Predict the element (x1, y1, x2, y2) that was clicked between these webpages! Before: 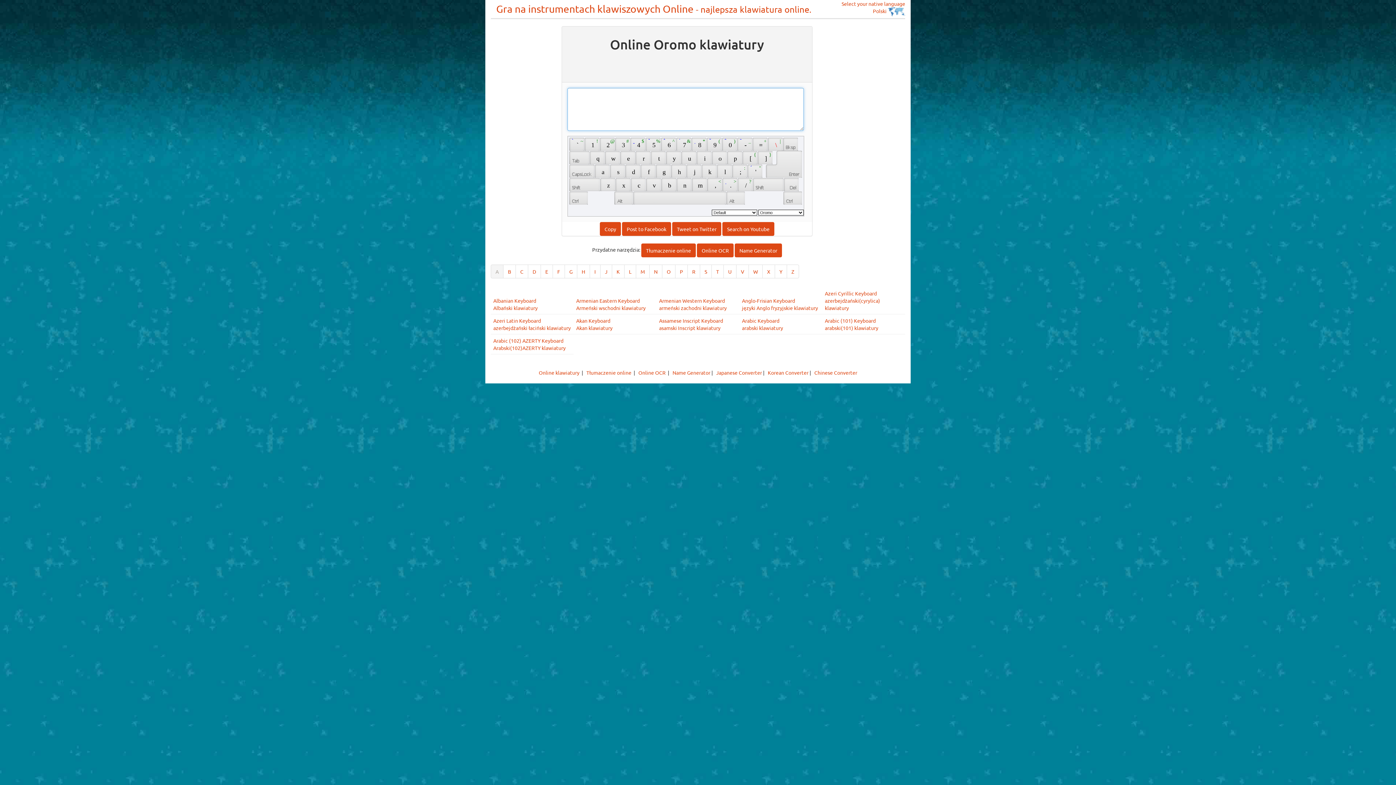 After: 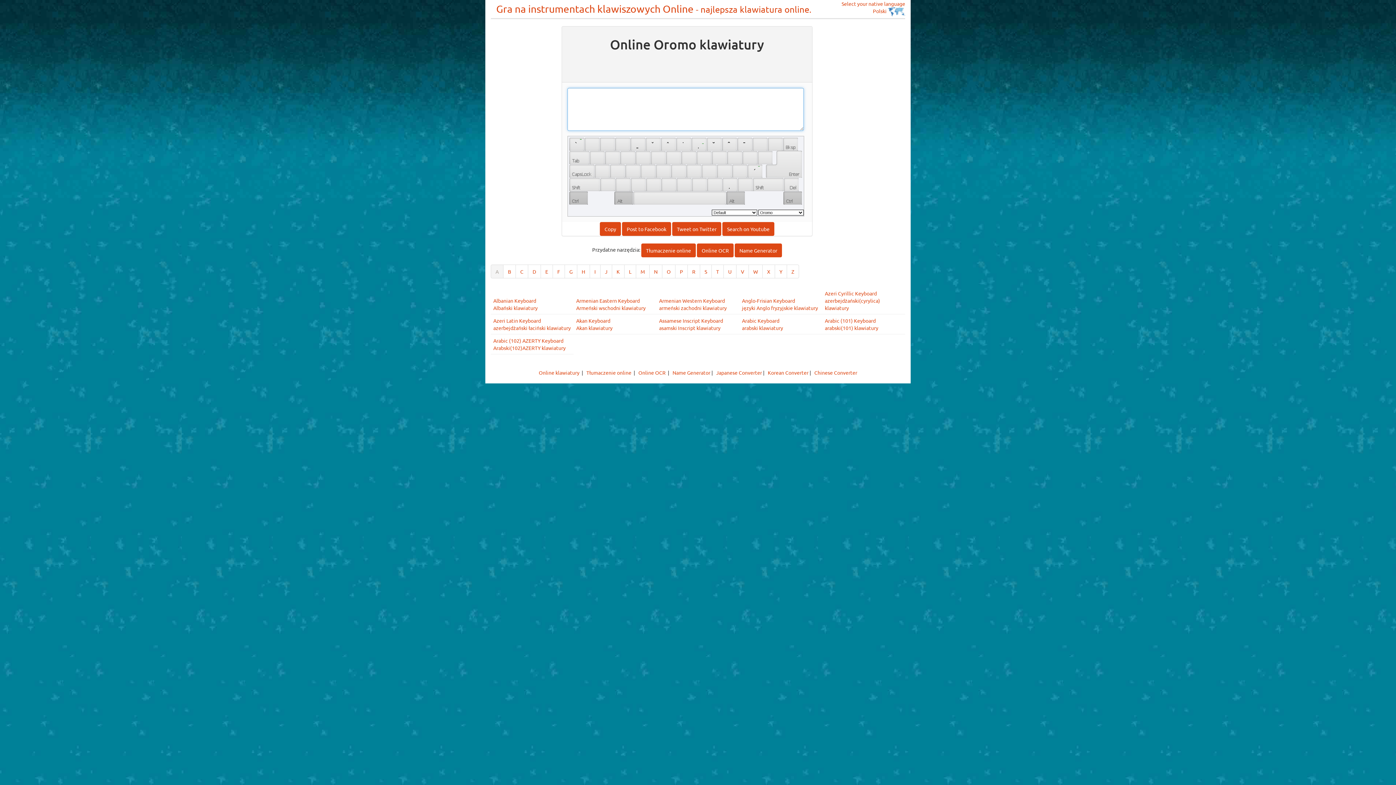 Action: bbox: (569, 191, 588, 204)